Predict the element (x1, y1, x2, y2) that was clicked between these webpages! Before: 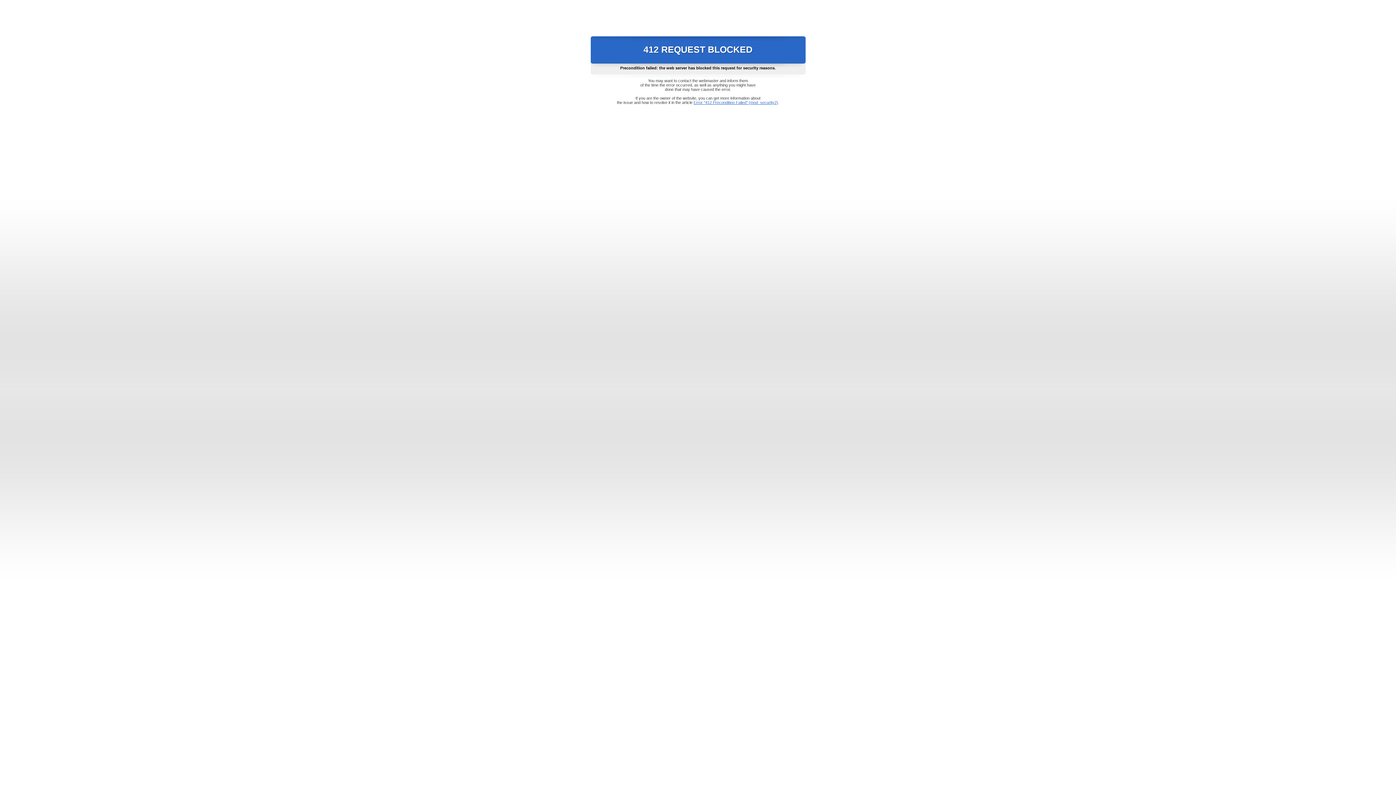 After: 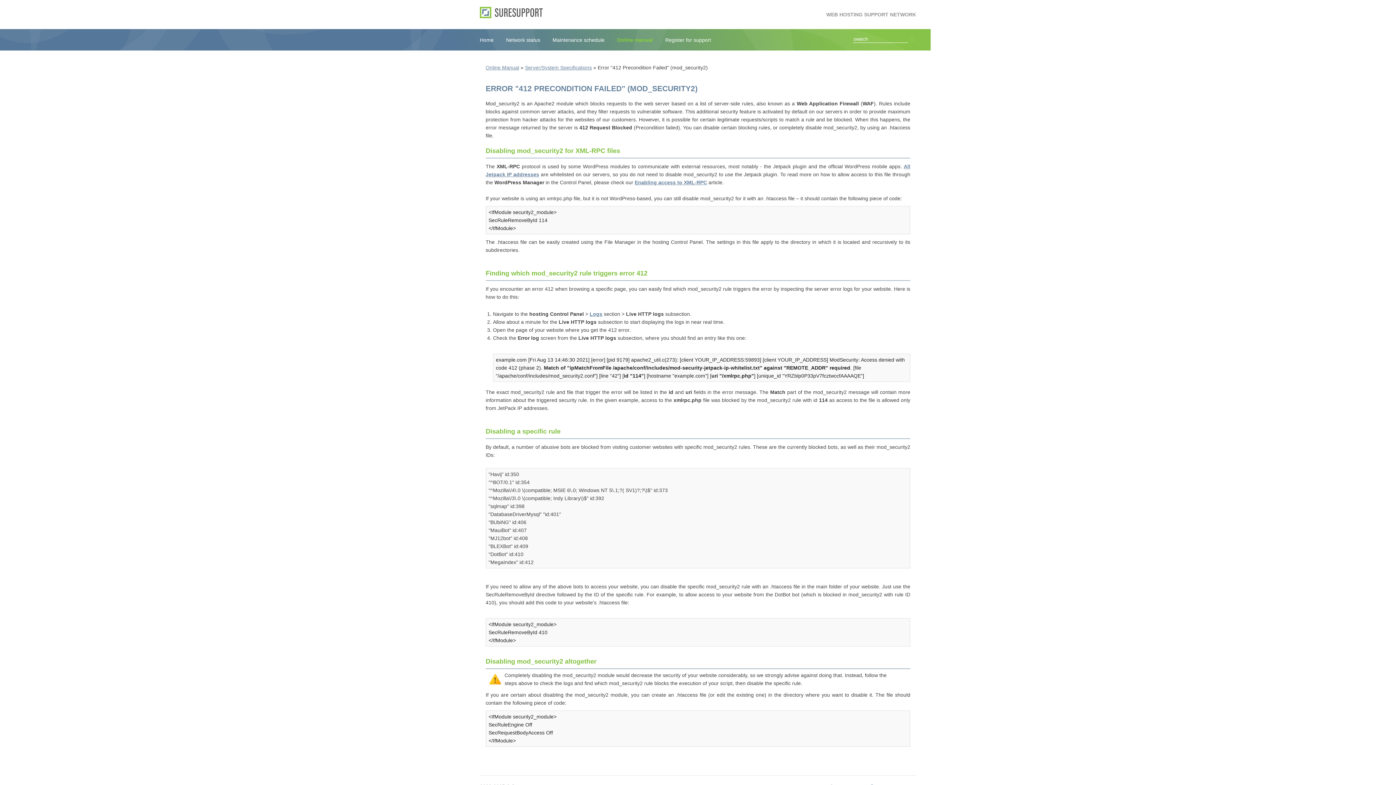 Action: bbox: (693, 100, 778, 104) label: Error "412 Precondition Failed" (mod_security2)